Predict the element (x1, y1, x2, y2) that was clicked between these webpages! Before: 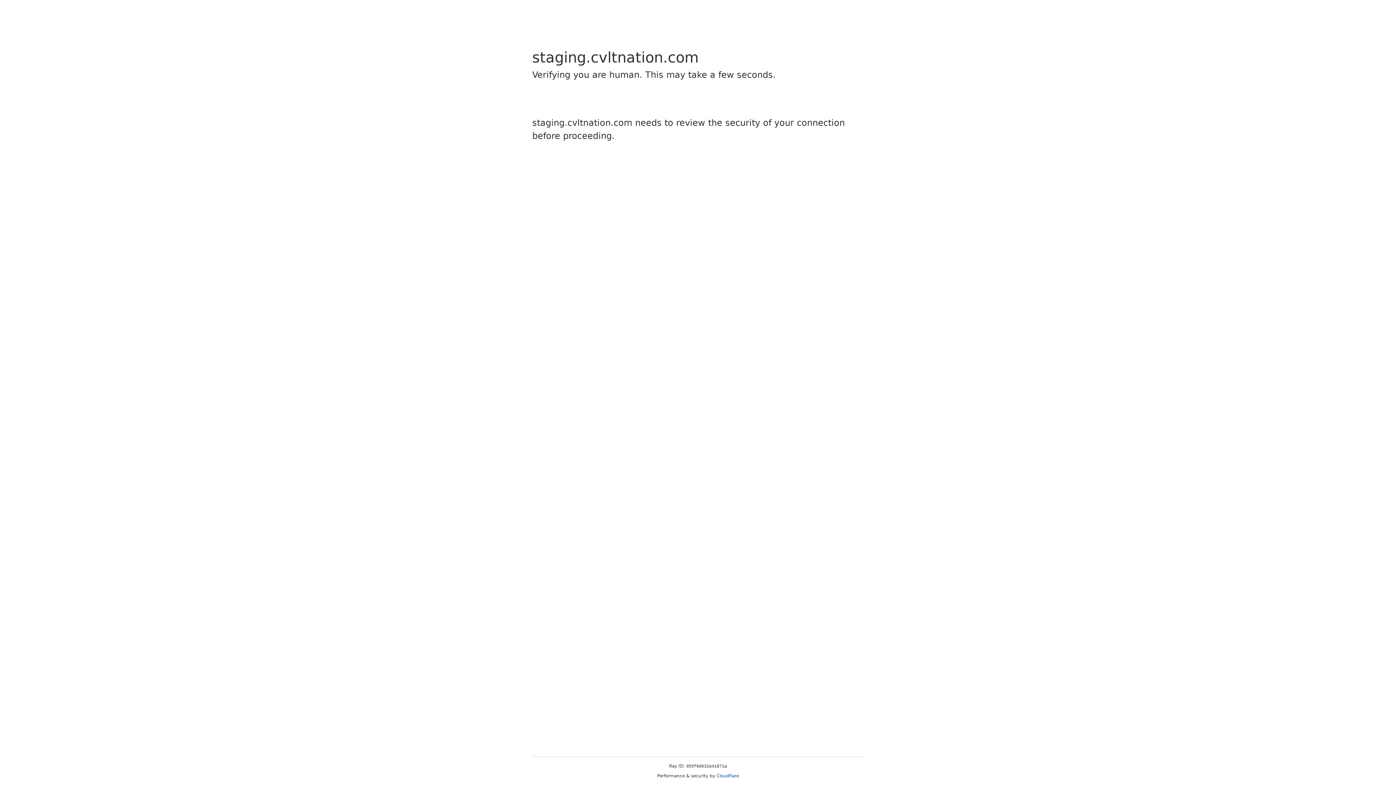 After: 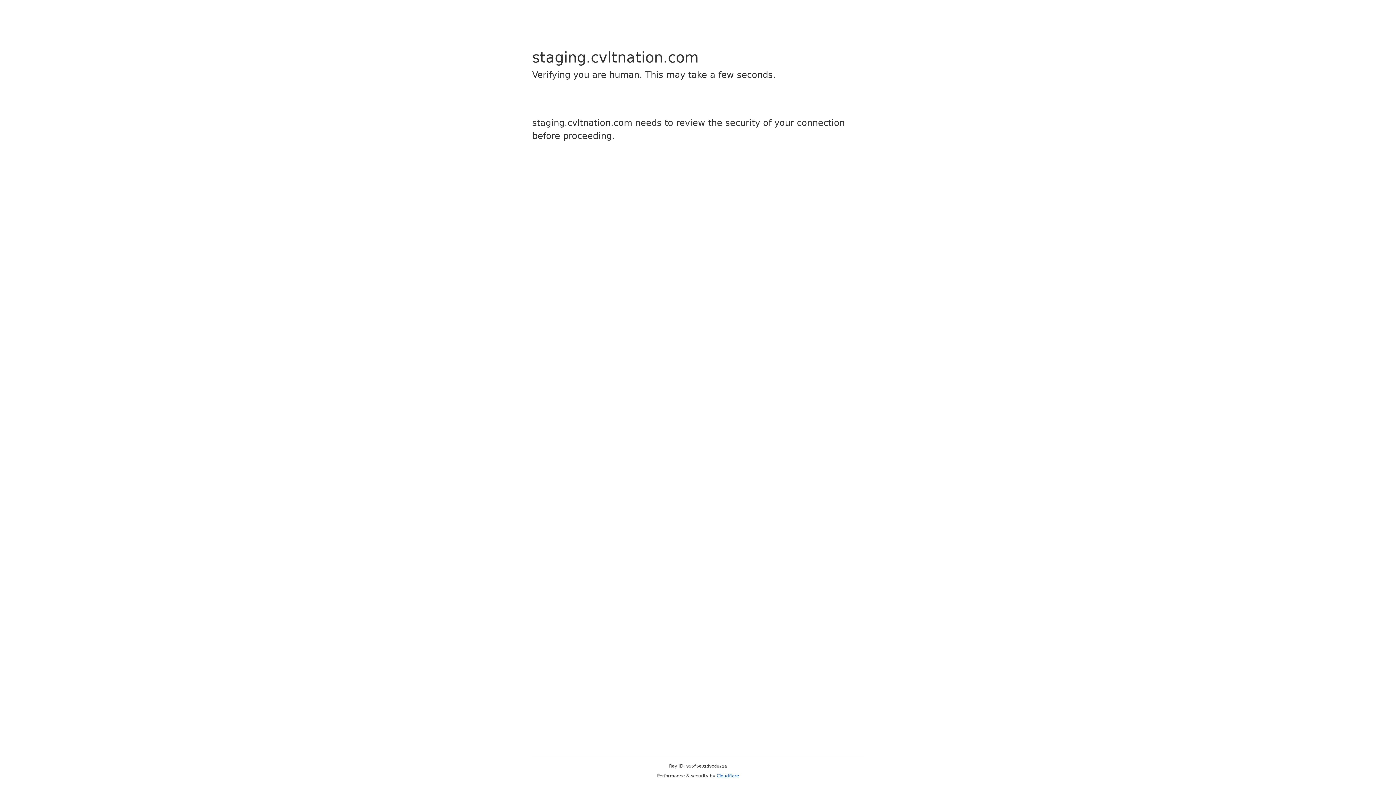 Action: label: Cloudflare bbox: (716, 773, 739, 778)